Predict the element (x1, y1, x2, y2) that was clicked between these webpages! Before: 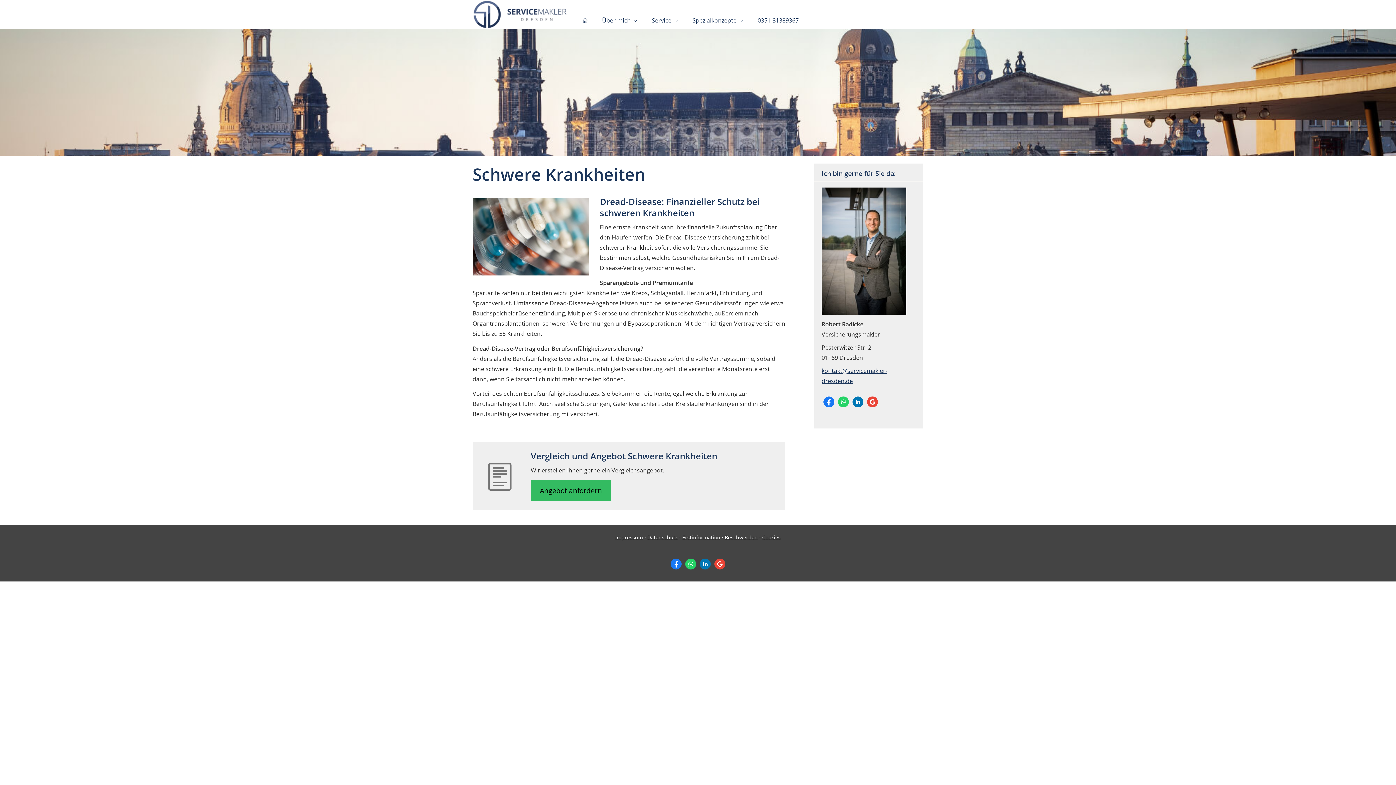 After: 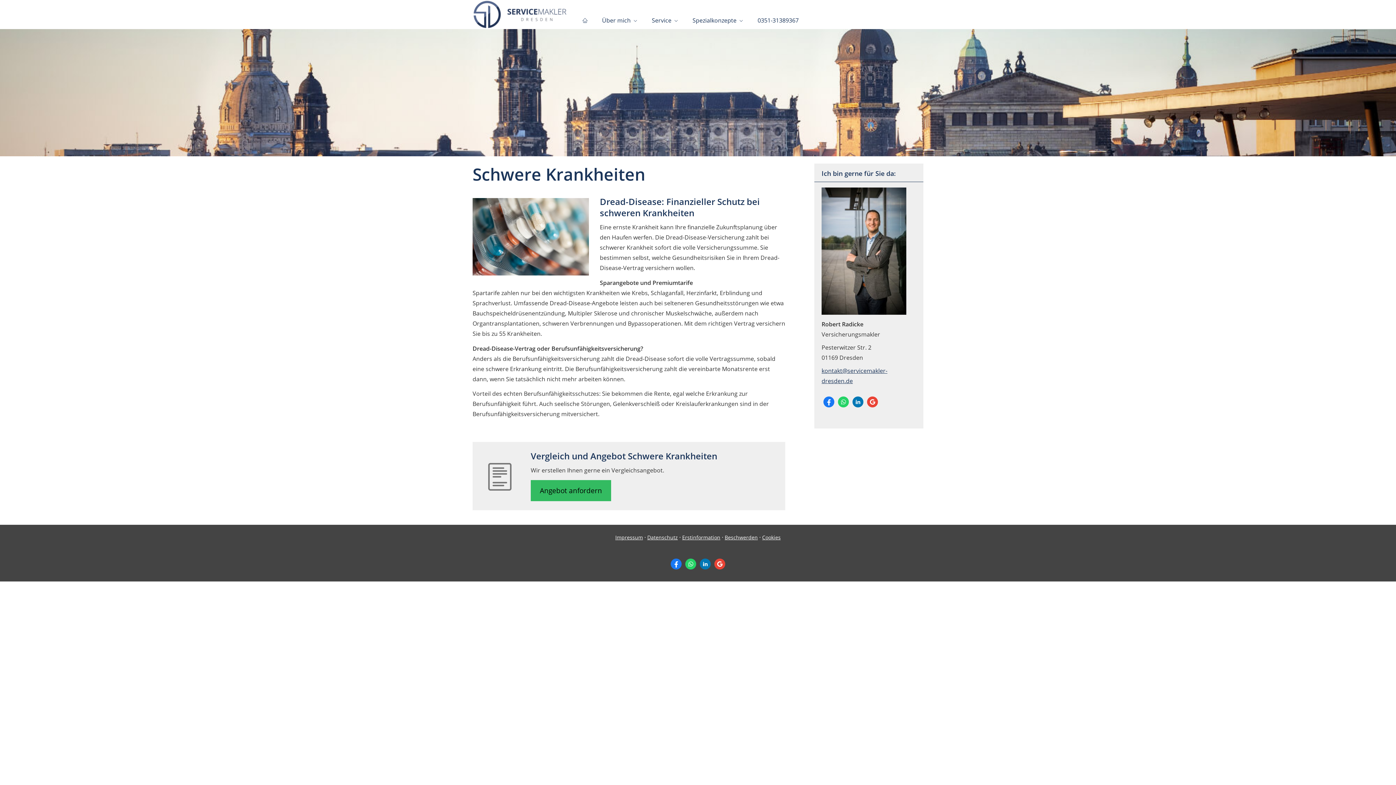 Action: bbox: (670, 558, 681, 569) label: Zum Facebook-Profil (&ouml;ffnet in einem neuen Tab)